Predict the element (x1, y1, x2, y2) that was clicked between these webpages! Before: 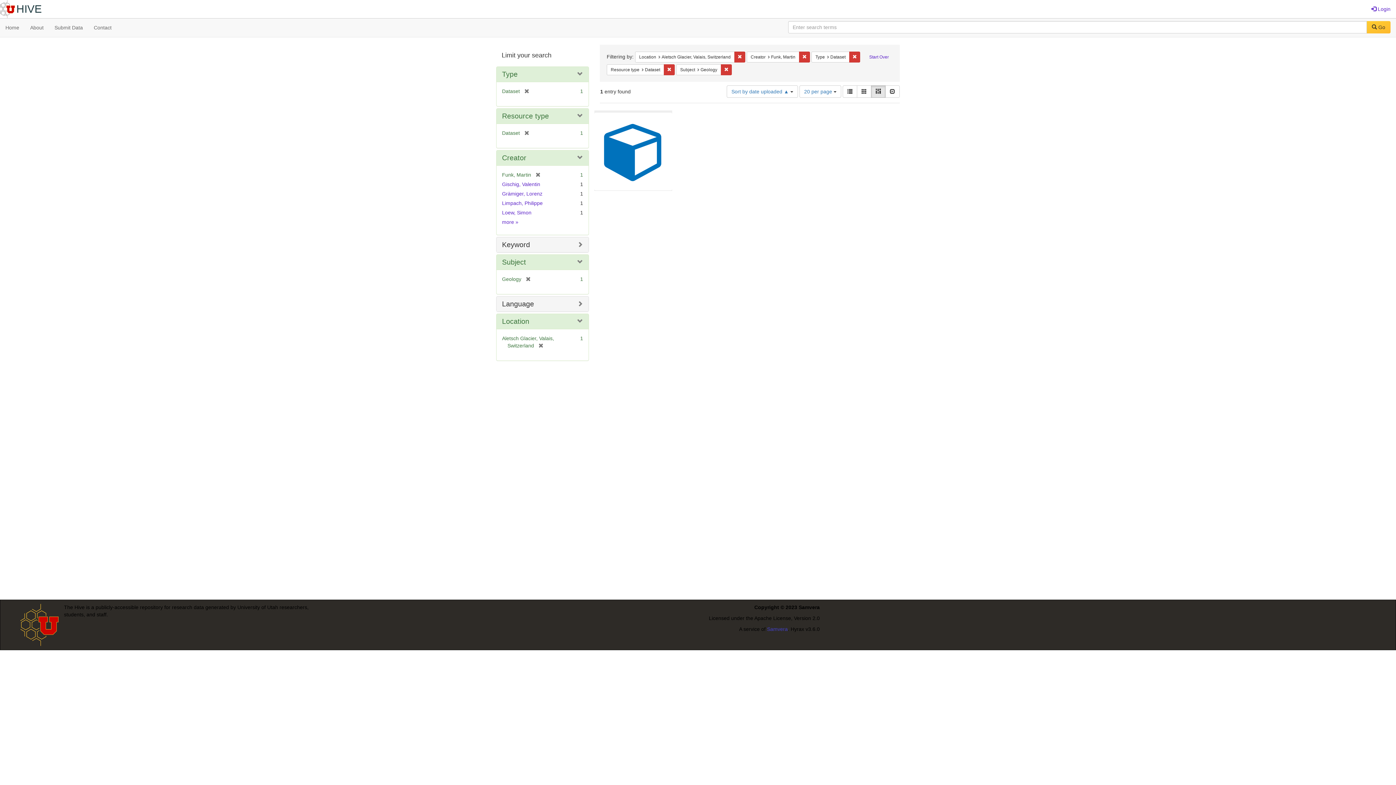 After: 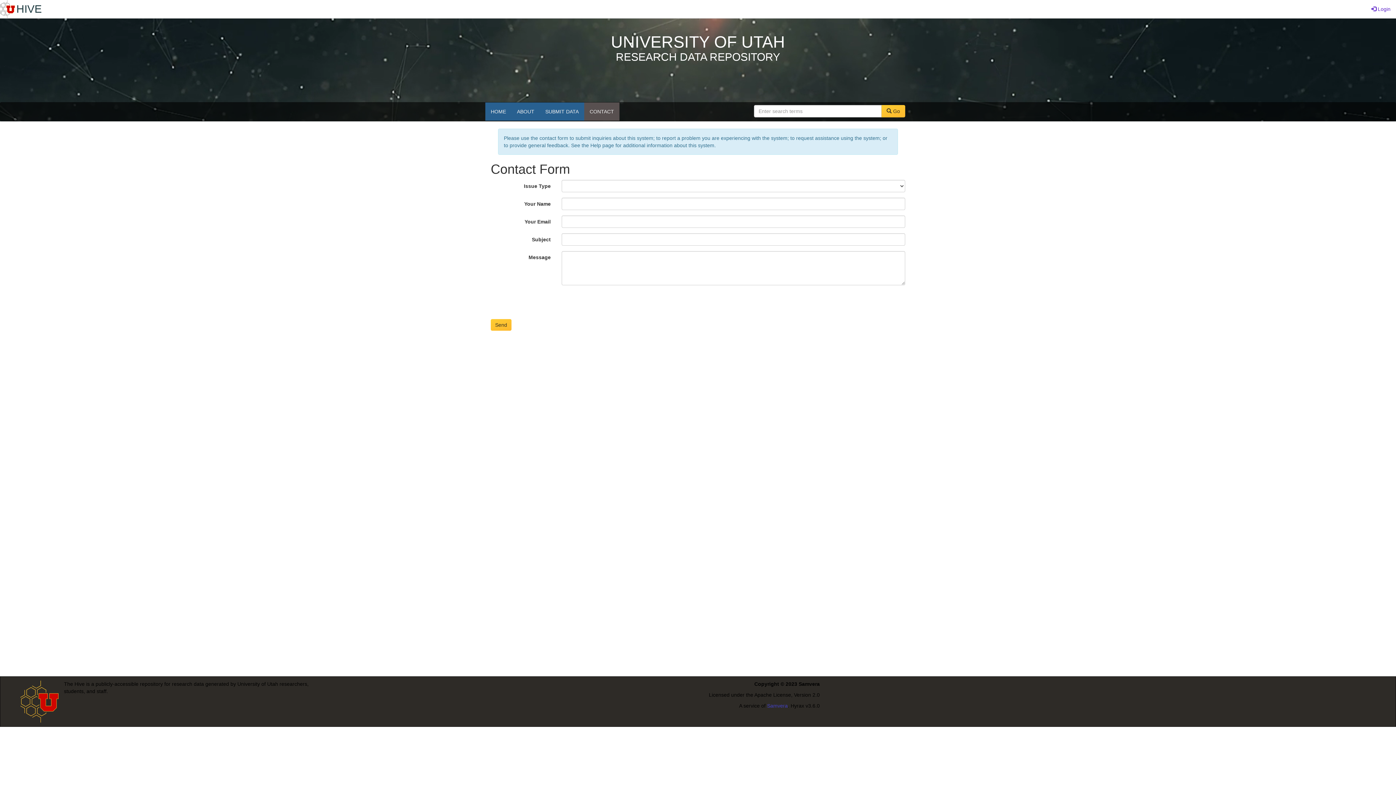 Action: bbox: (88, 18, 117, 36) label: Contact